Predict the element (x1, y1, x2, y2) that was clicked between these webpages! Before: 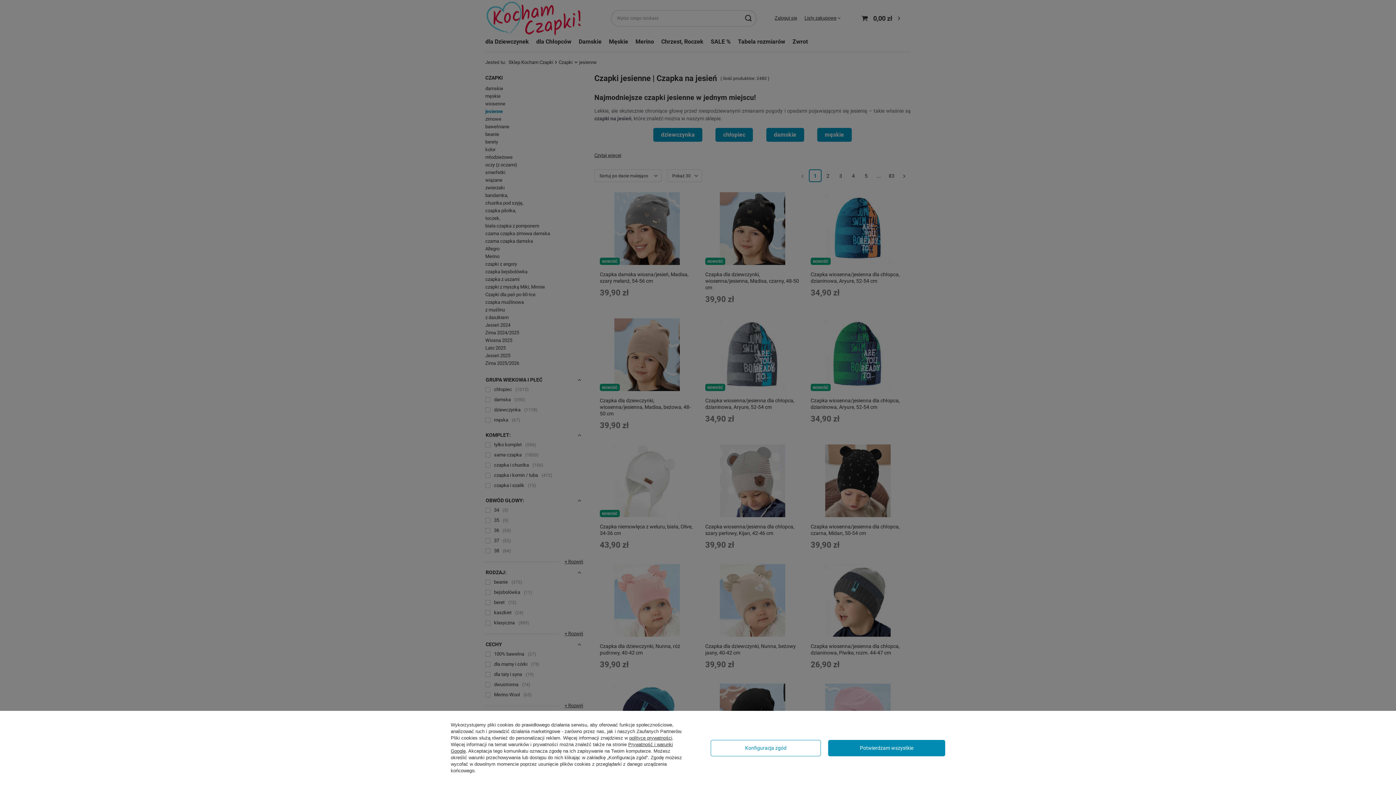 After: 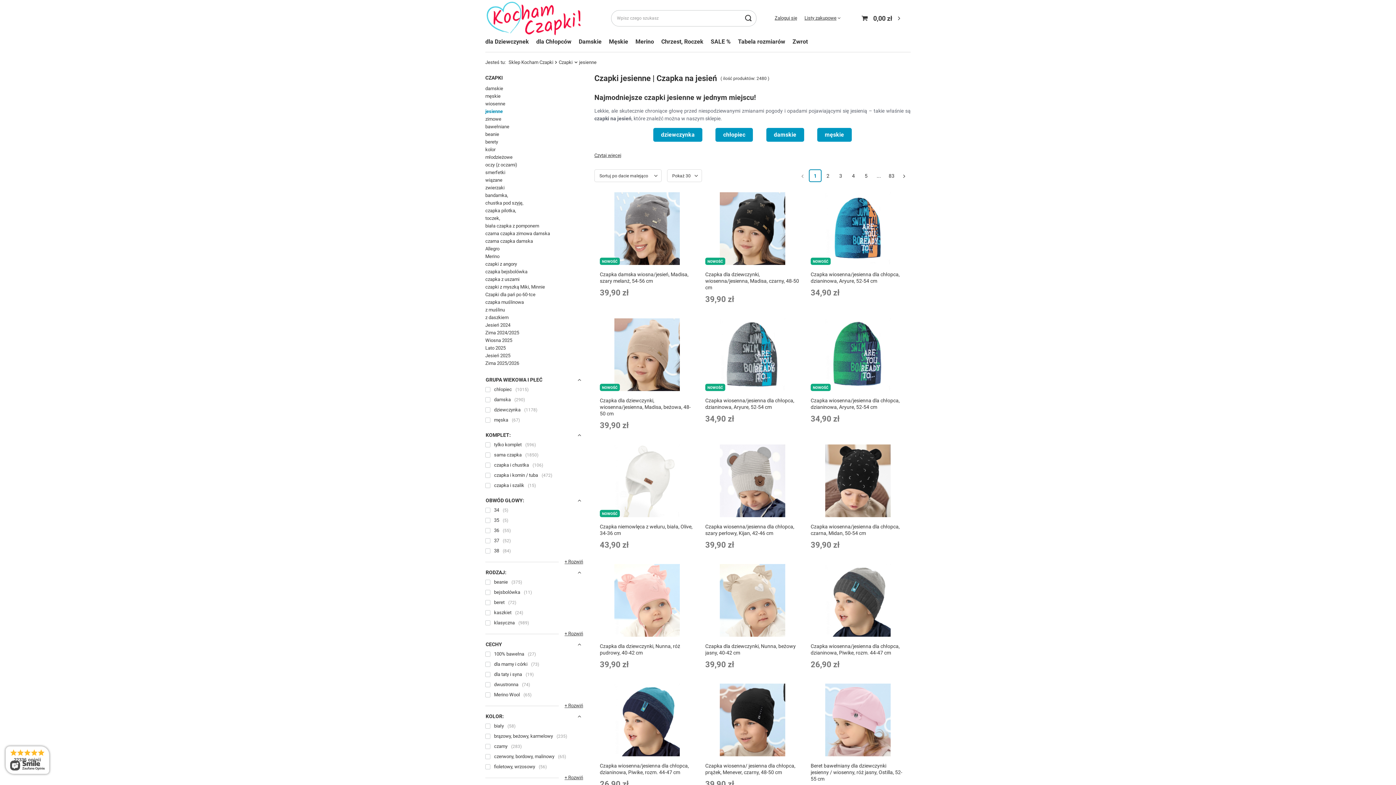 Action: bbox: (828, 740, 945, 756) label: Potwierdzam wszystkie